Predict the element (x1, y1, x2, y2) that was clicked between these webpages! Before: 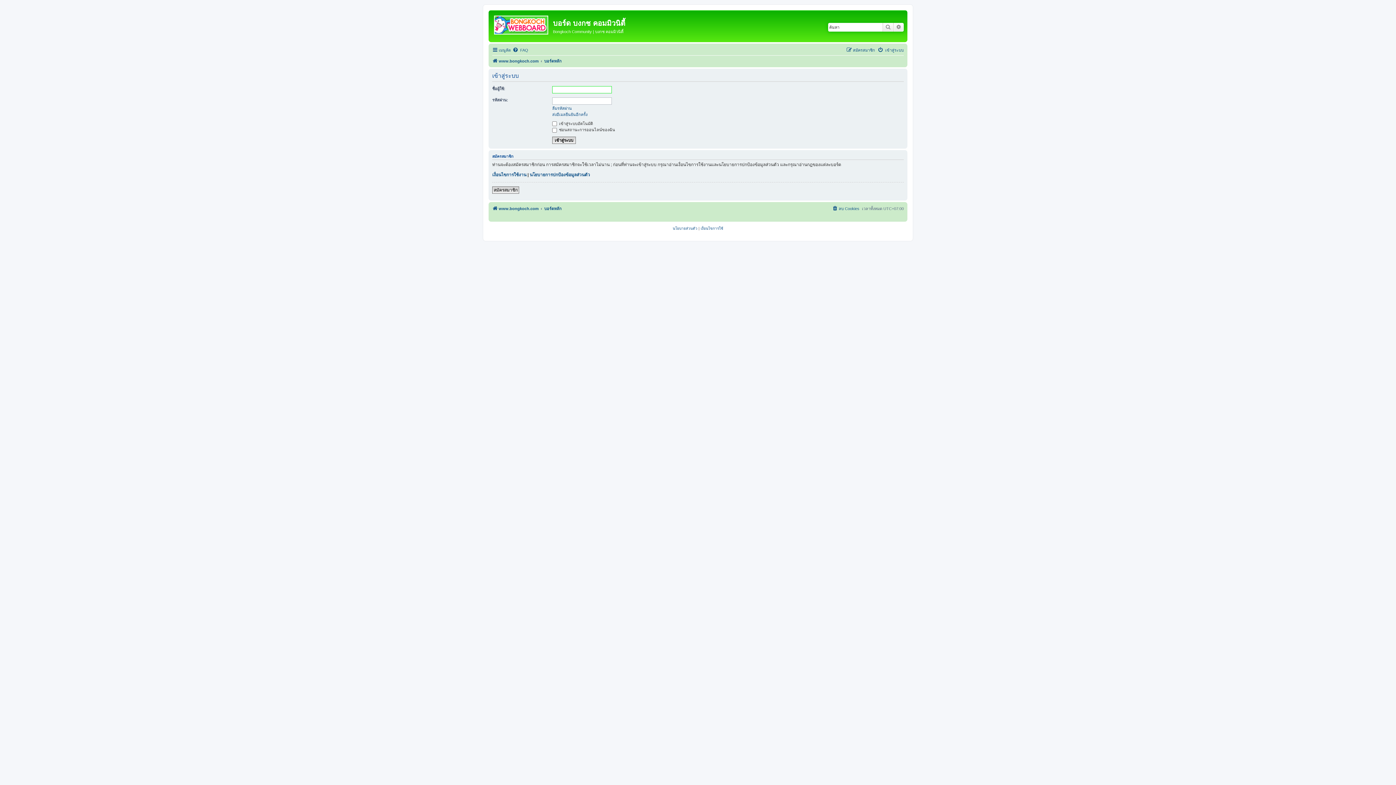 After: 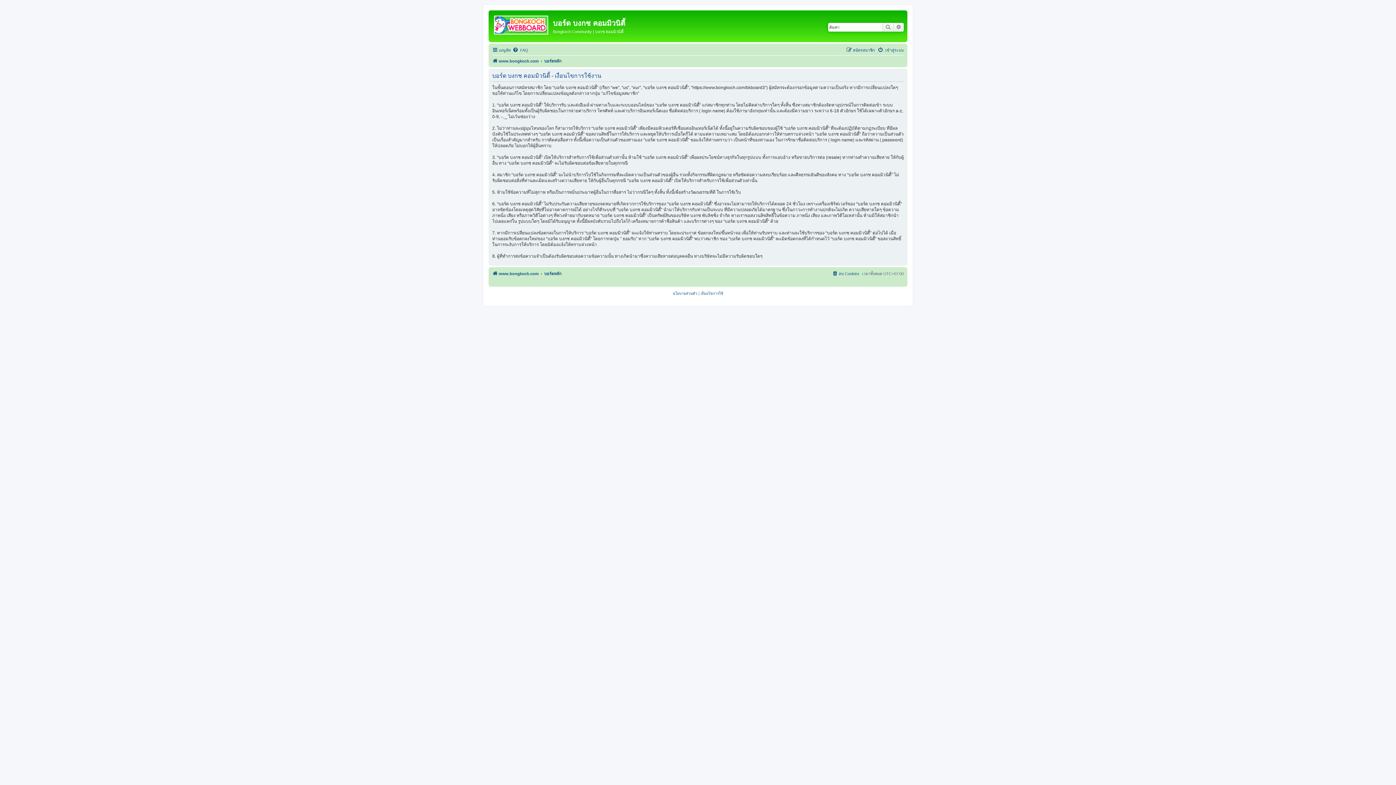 Action: bbox: (492, 172, 526, 177) label: เงื่อนไขการใช้งาน